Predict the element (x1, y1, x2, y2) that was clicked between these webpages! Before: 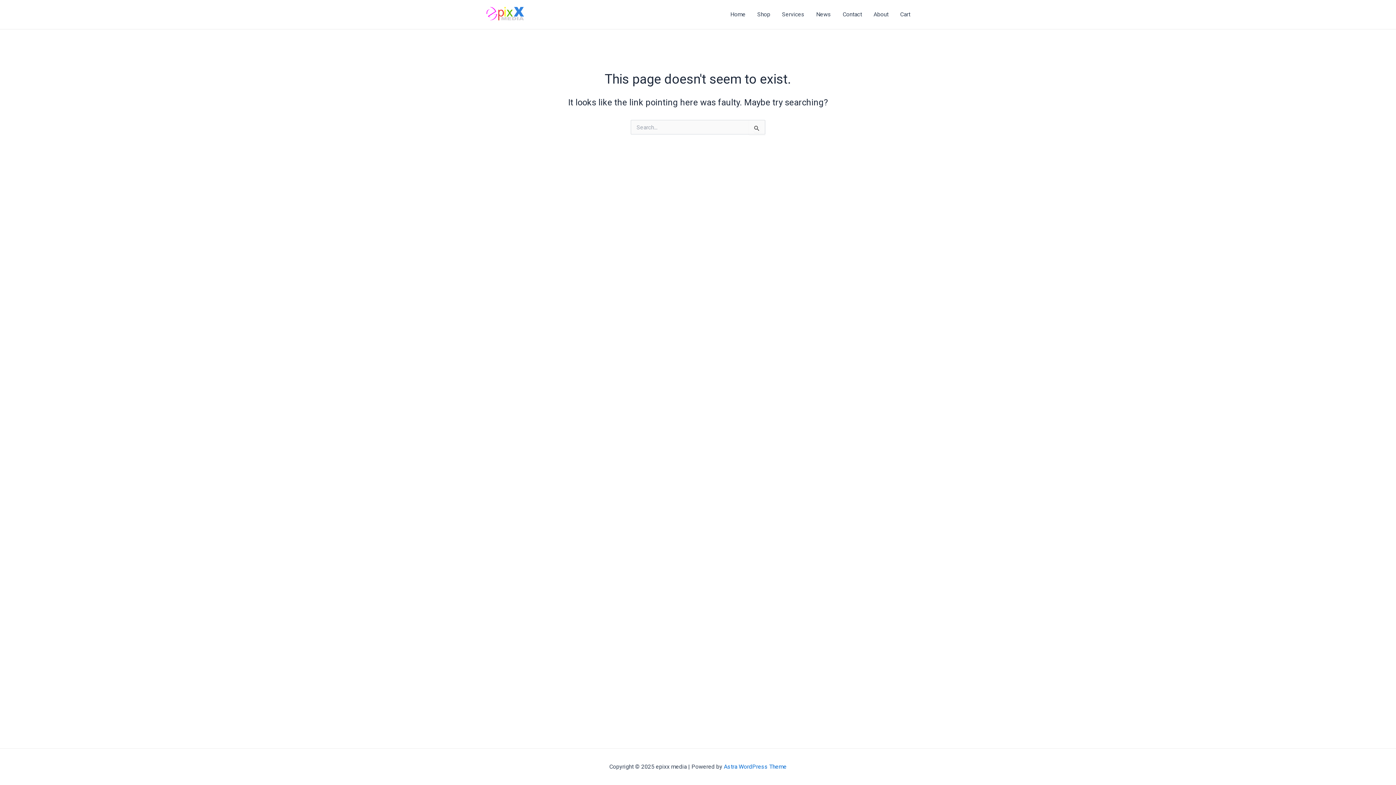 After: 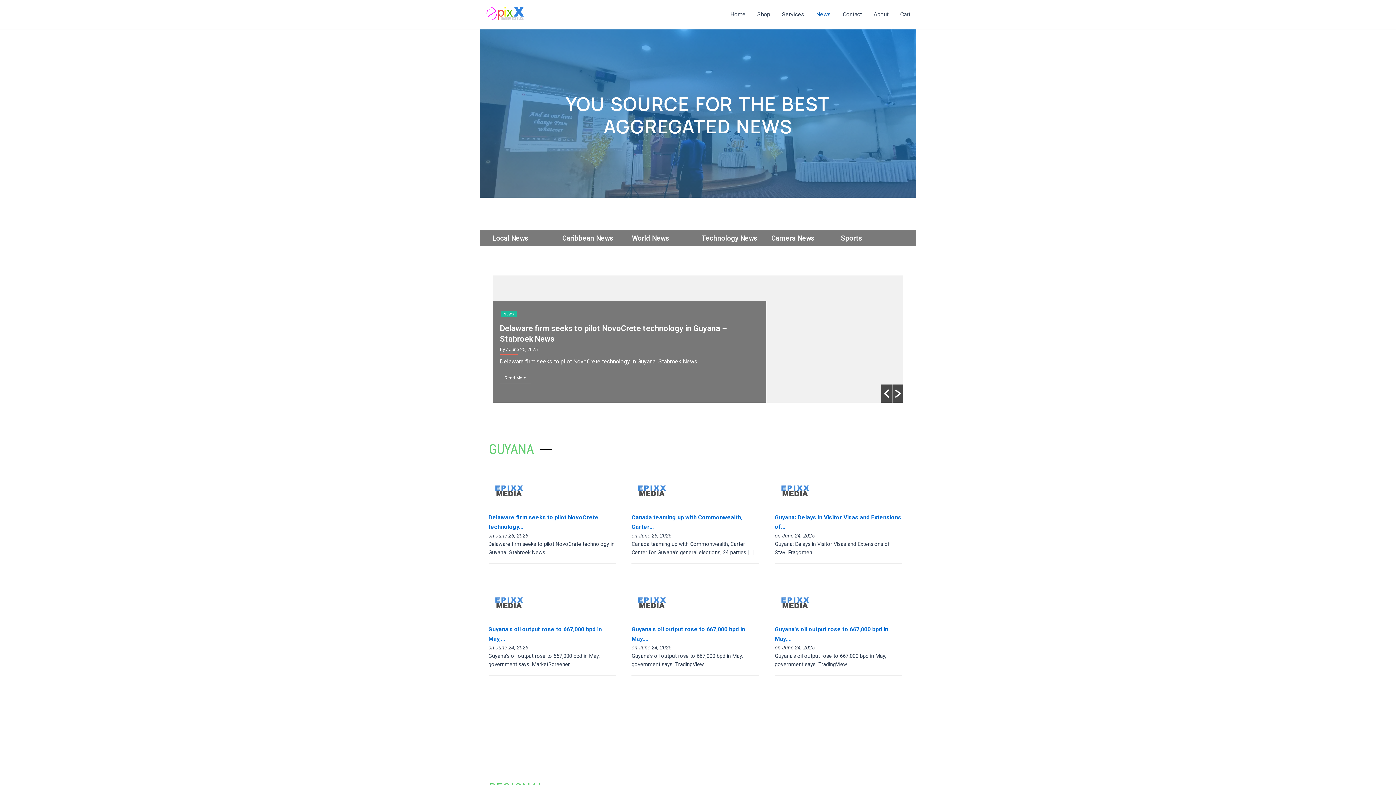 Action: label: News bbox: (810, 0, 837, 29)